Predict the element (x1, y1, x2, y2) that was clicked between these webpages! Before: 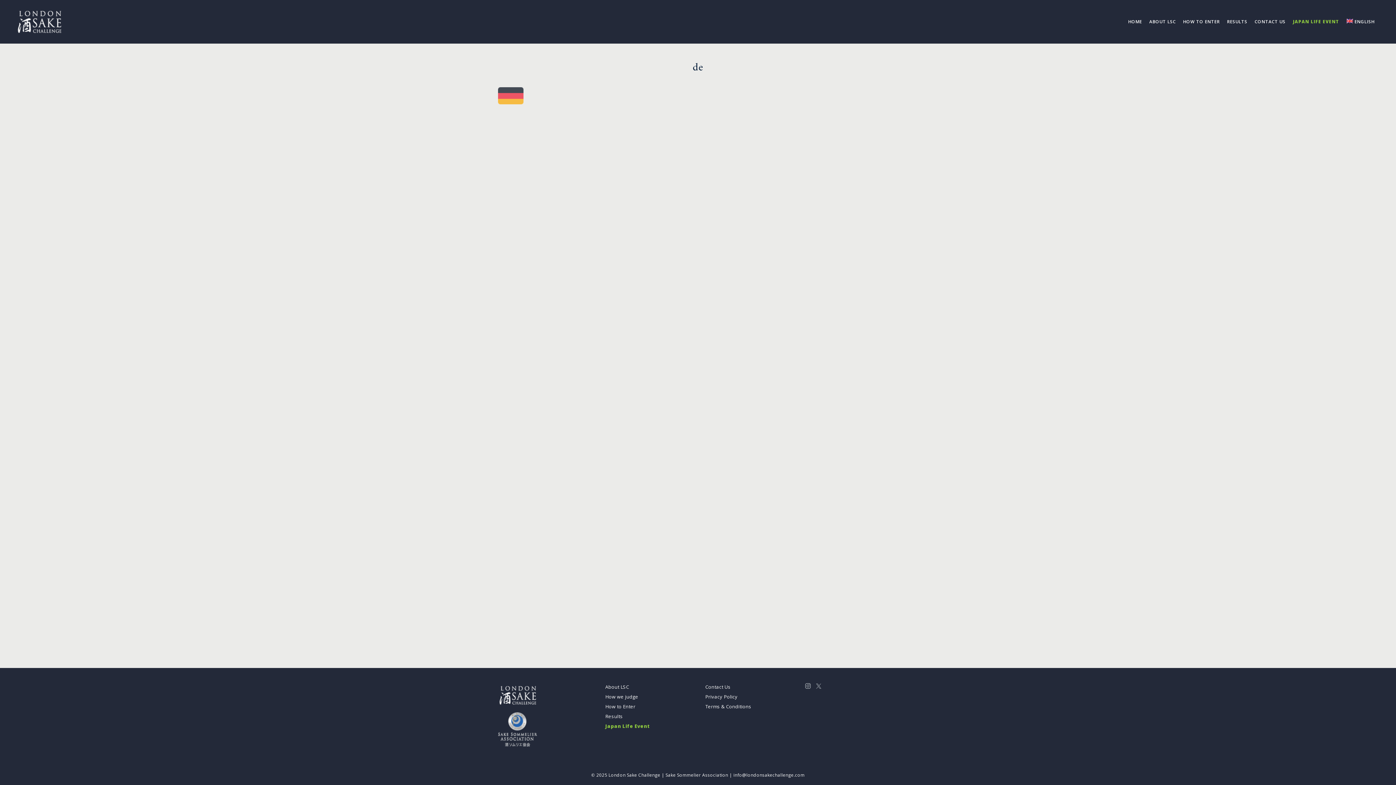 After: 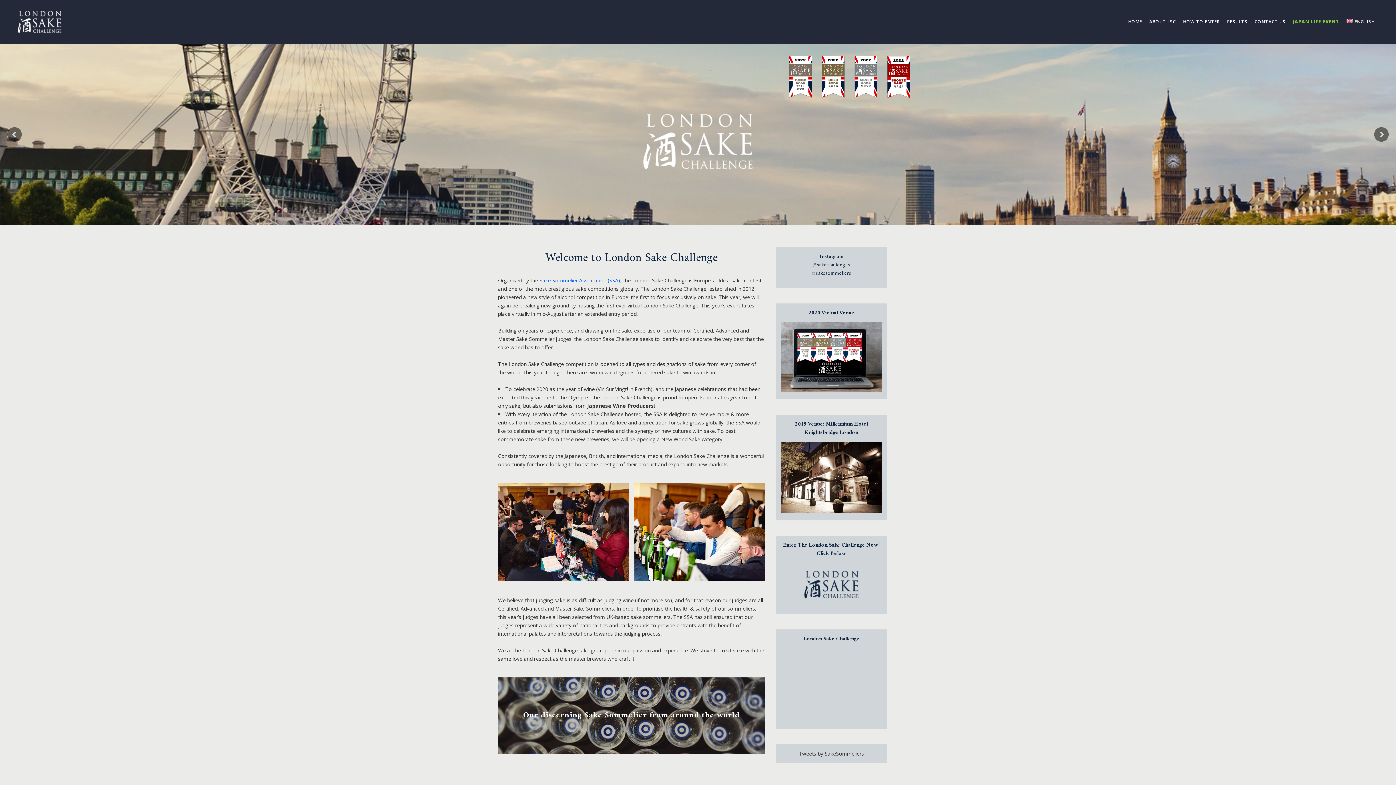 Action: label: London Sake Challenge bbox: (608, 772, 660, 778)